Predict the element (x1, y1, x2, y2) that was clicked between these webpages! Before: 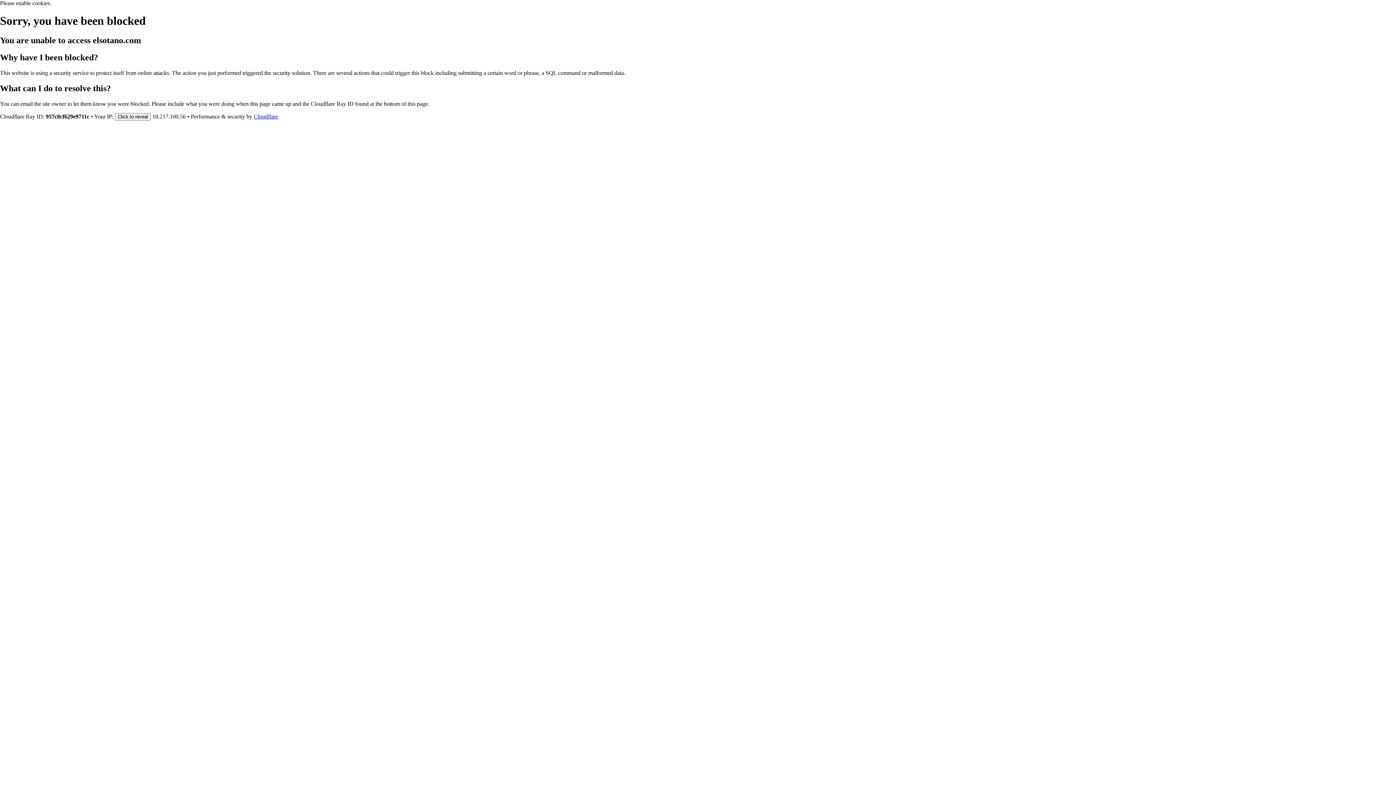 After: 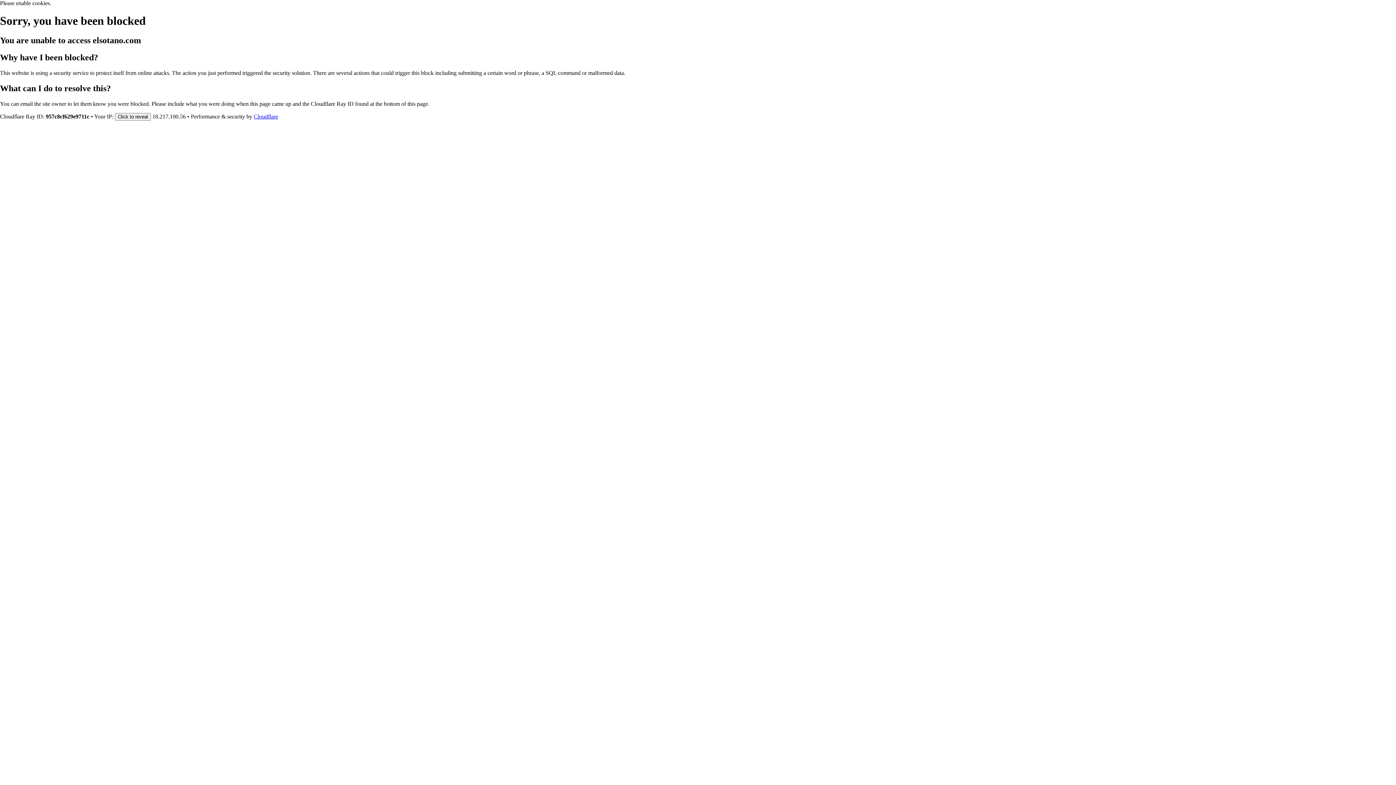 Action: bbox: (253, 113, 278, 119) label: Cloudflare